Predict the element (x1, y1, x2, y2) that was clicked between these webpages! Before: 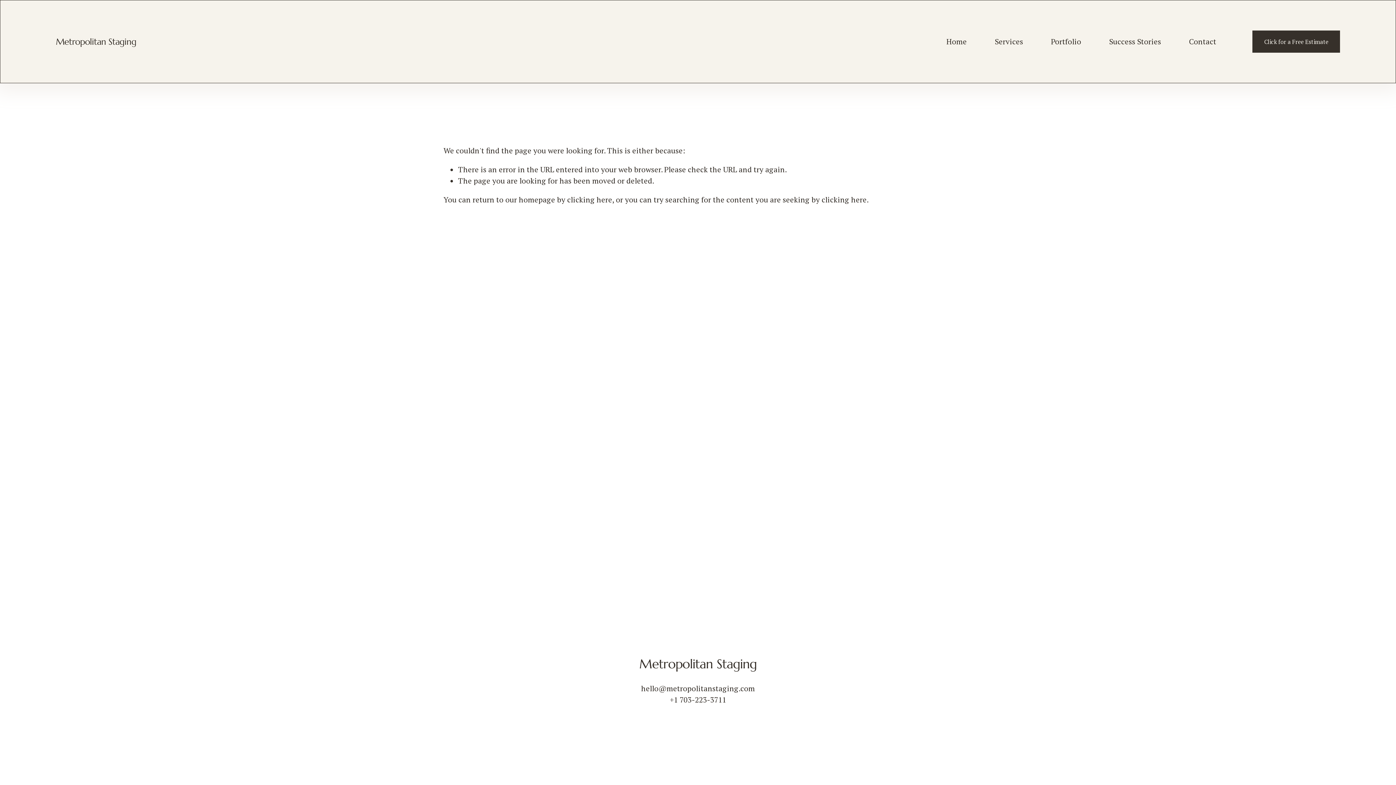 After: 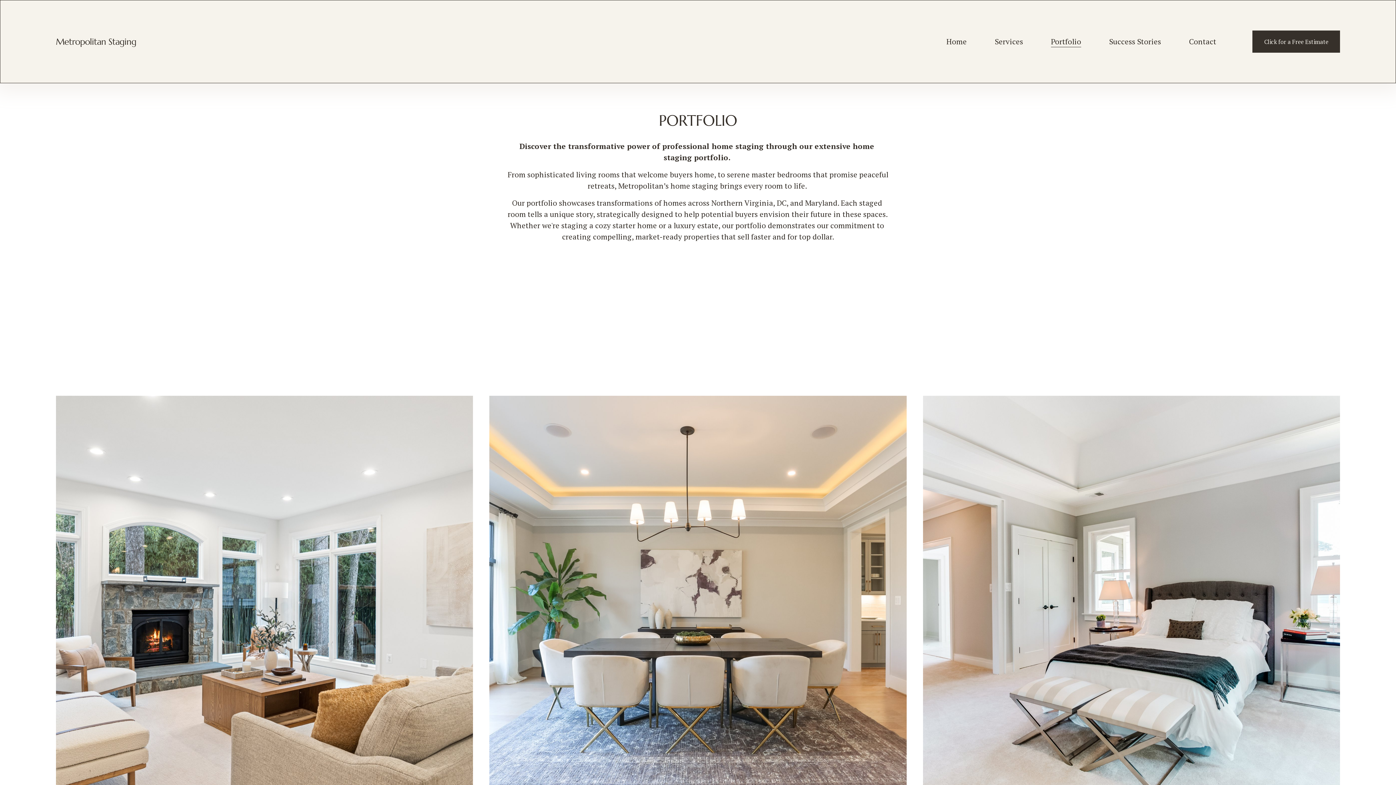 Action: bbox: (1051, 35, 1081, 48) label: Portfolio